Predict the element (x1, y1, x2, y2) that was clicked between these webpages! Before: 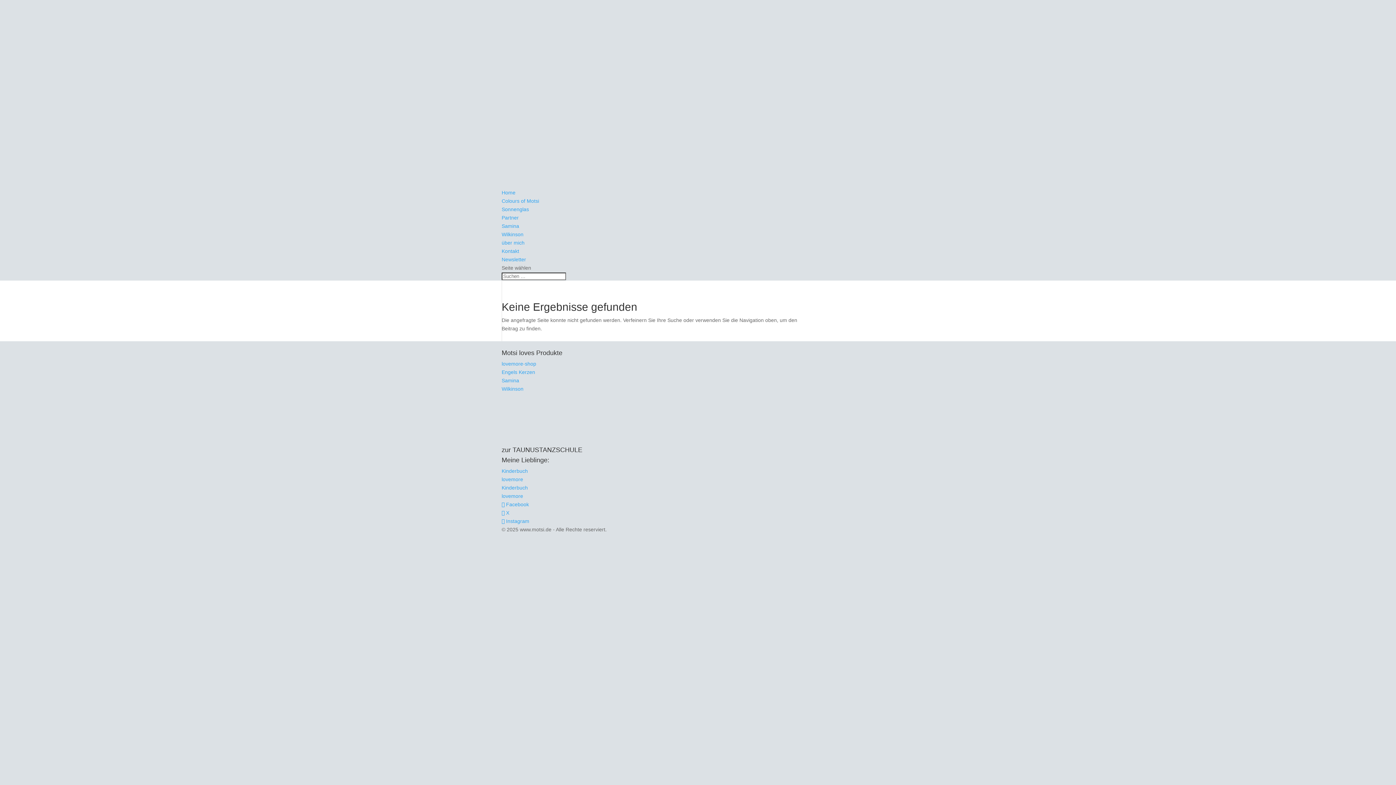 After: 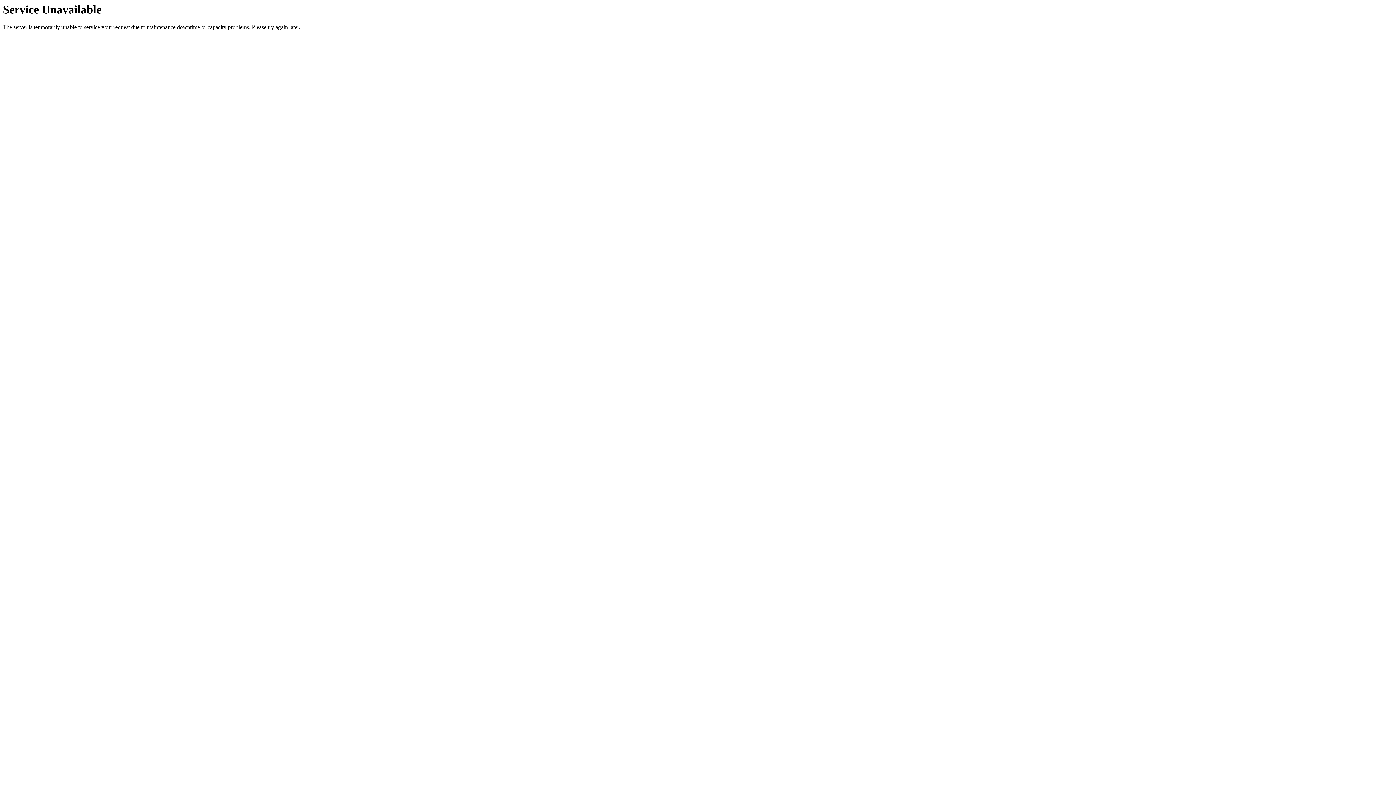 Action: bbox: (501, 181, 688, 187)